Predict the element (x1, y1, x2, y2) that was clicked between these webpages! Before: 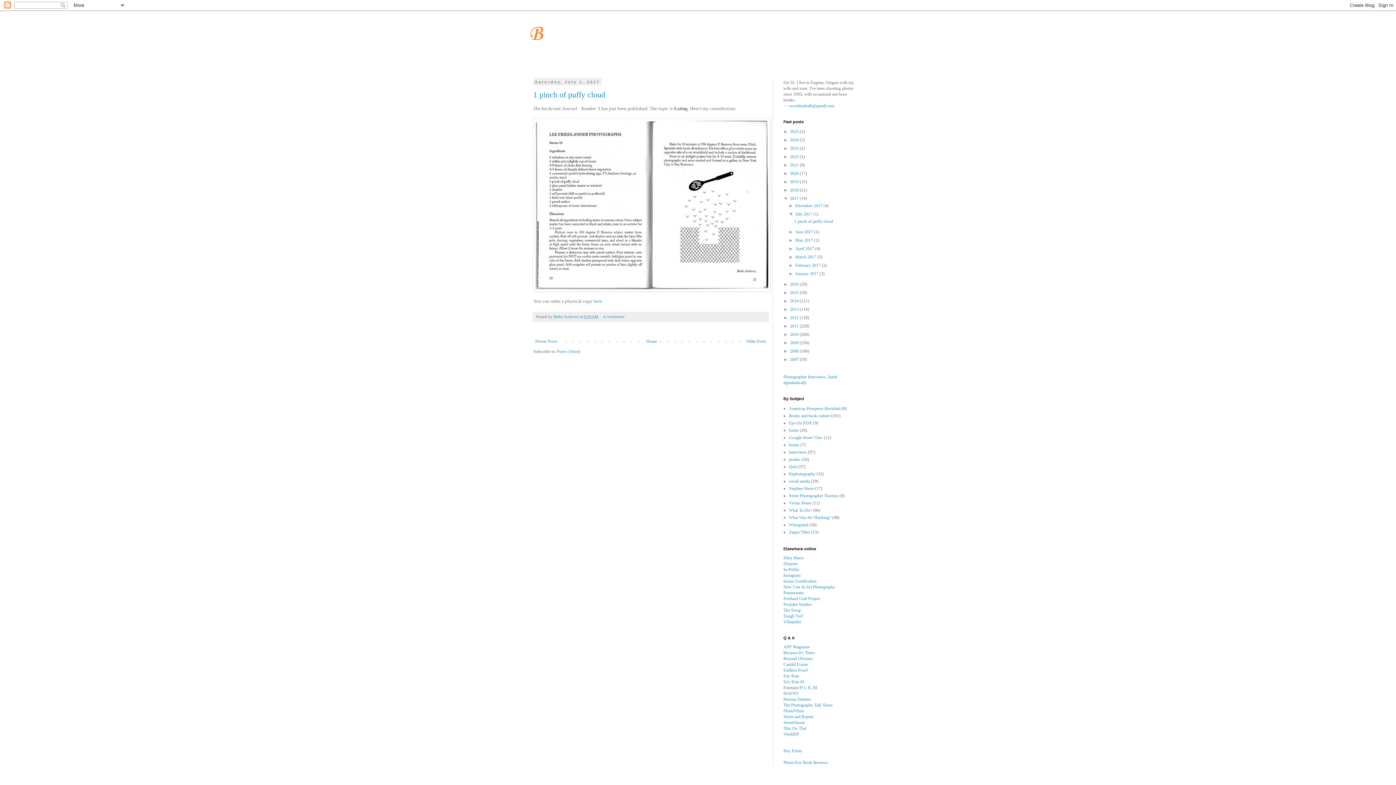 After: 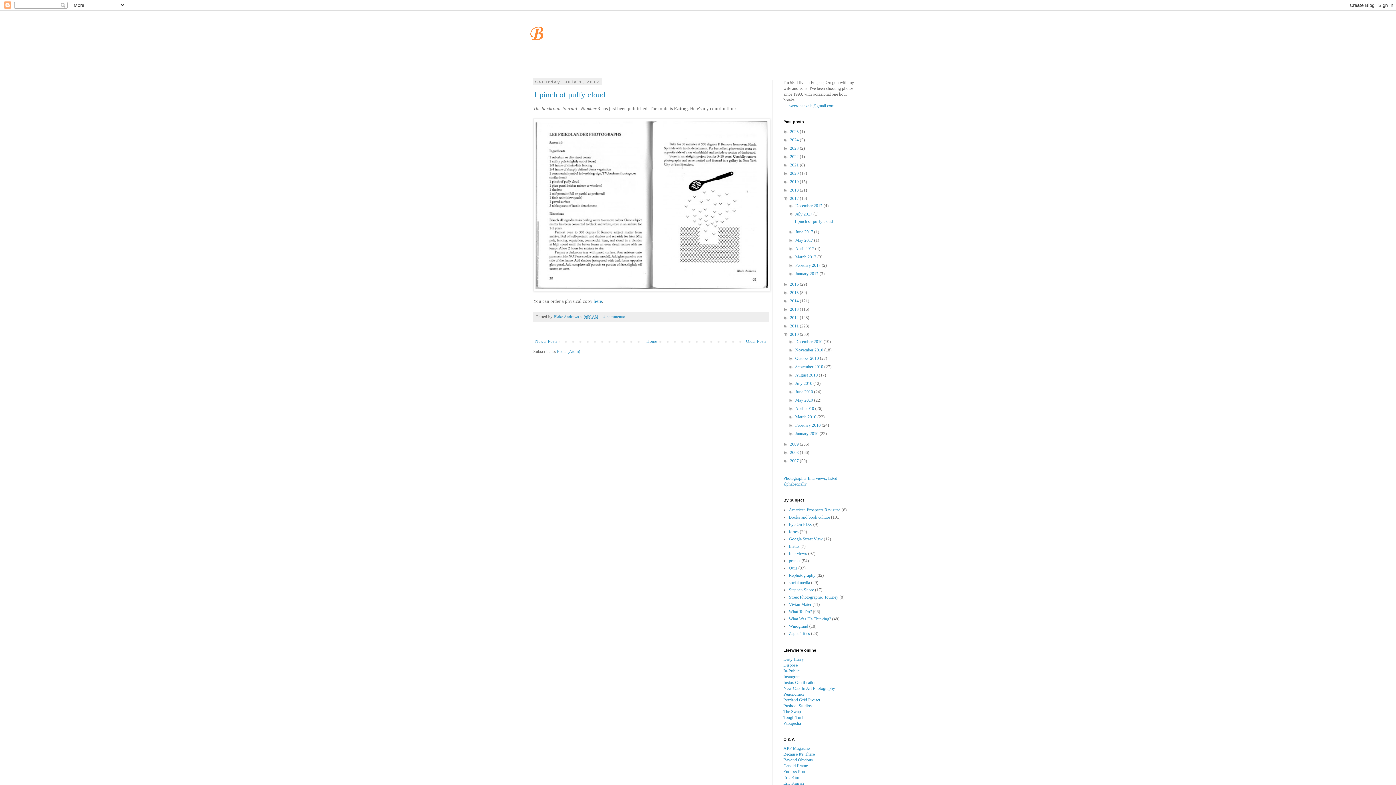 Action: label: ►   bbox: (783, 332, 790, 337)